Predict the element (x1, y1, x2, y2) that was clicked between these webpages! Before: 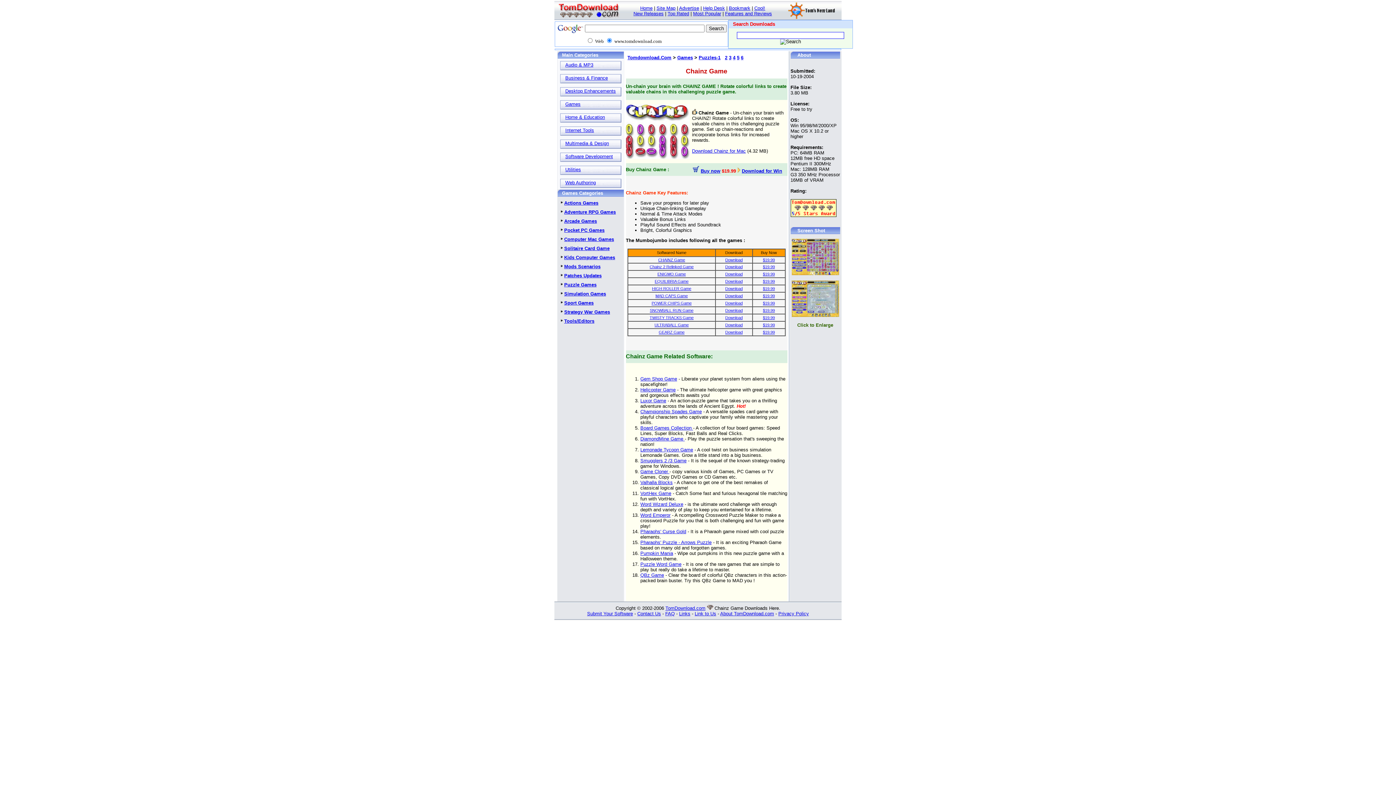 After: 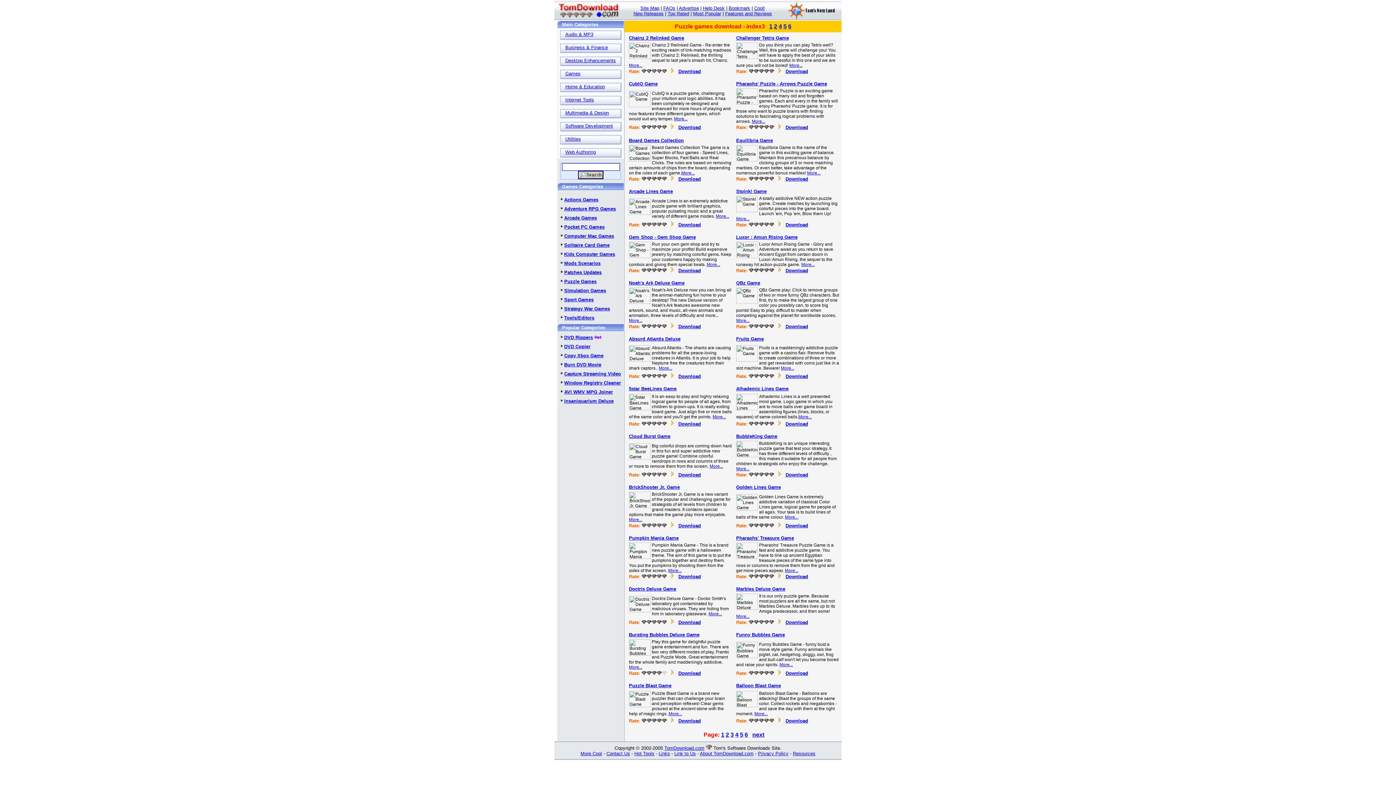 Action: bbox: (729, 54, 731, 60) label: 3